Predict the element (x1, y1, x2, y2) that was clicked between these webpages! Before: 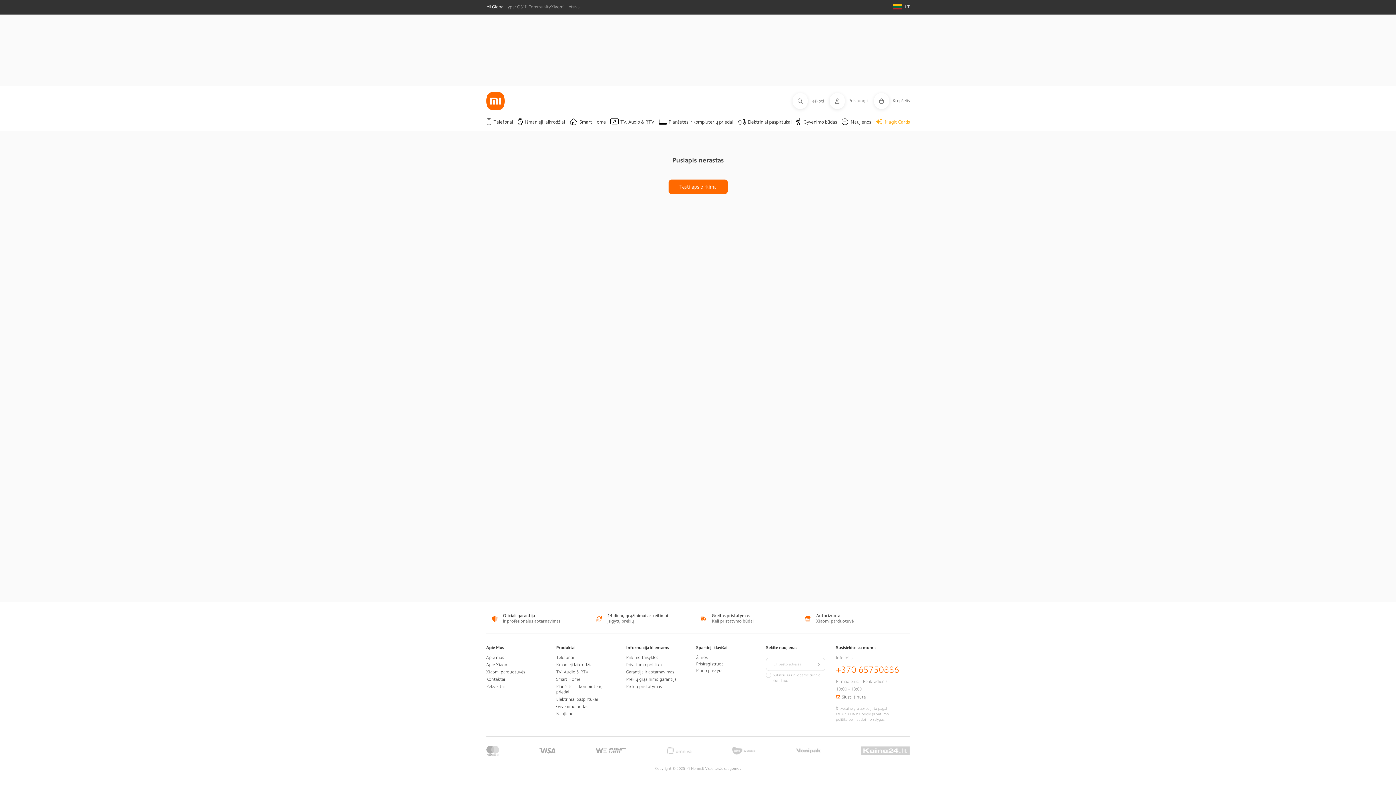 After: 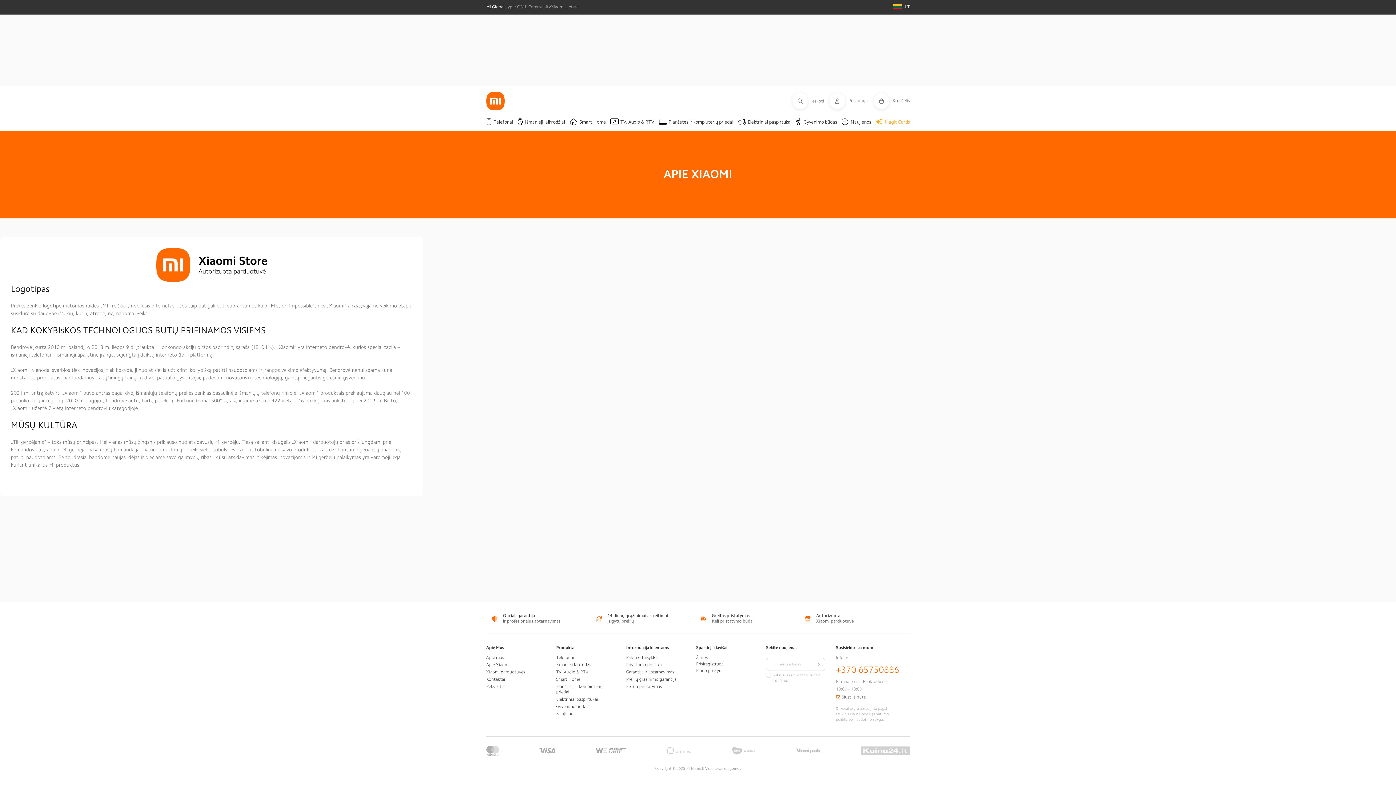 Action: bbox: (486, 662, 509, 667) label: Apie Xiaomi